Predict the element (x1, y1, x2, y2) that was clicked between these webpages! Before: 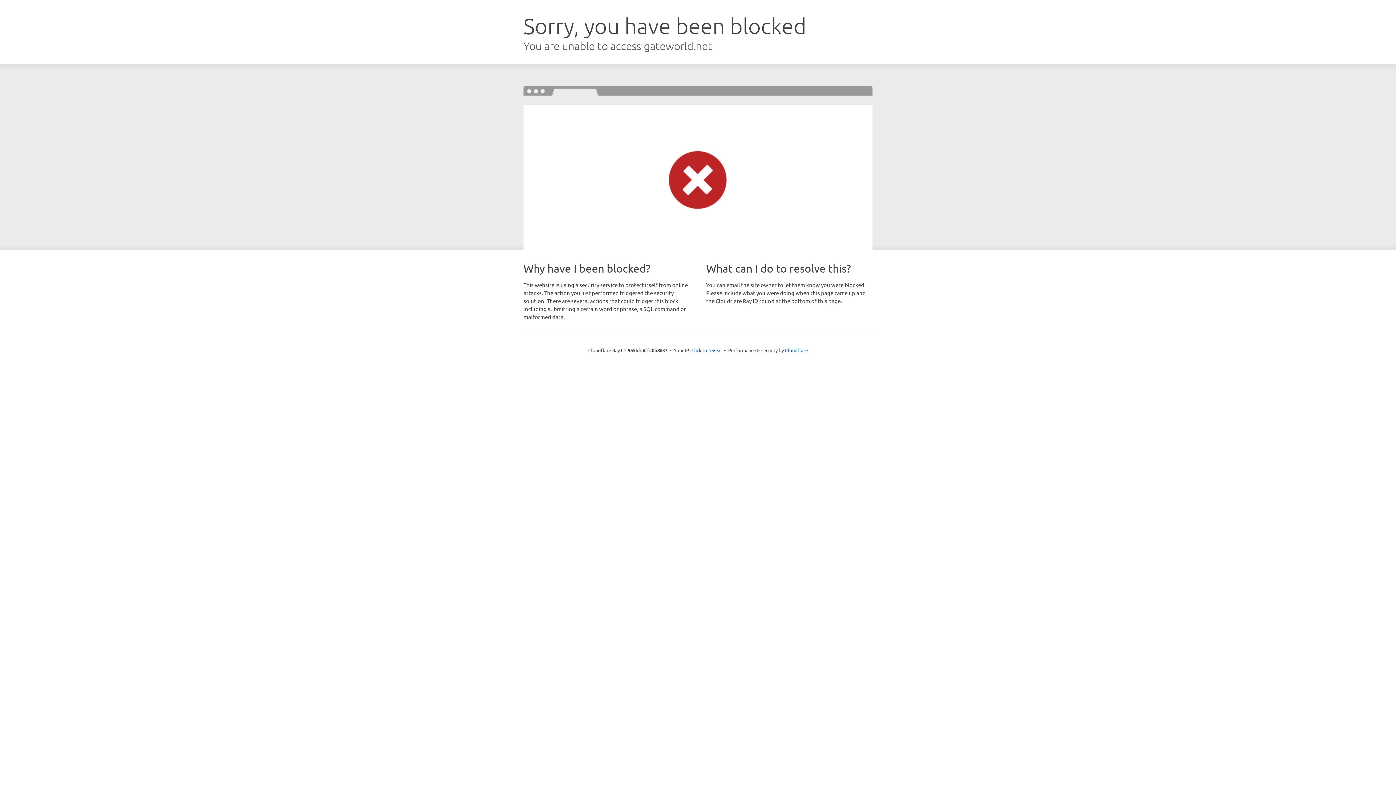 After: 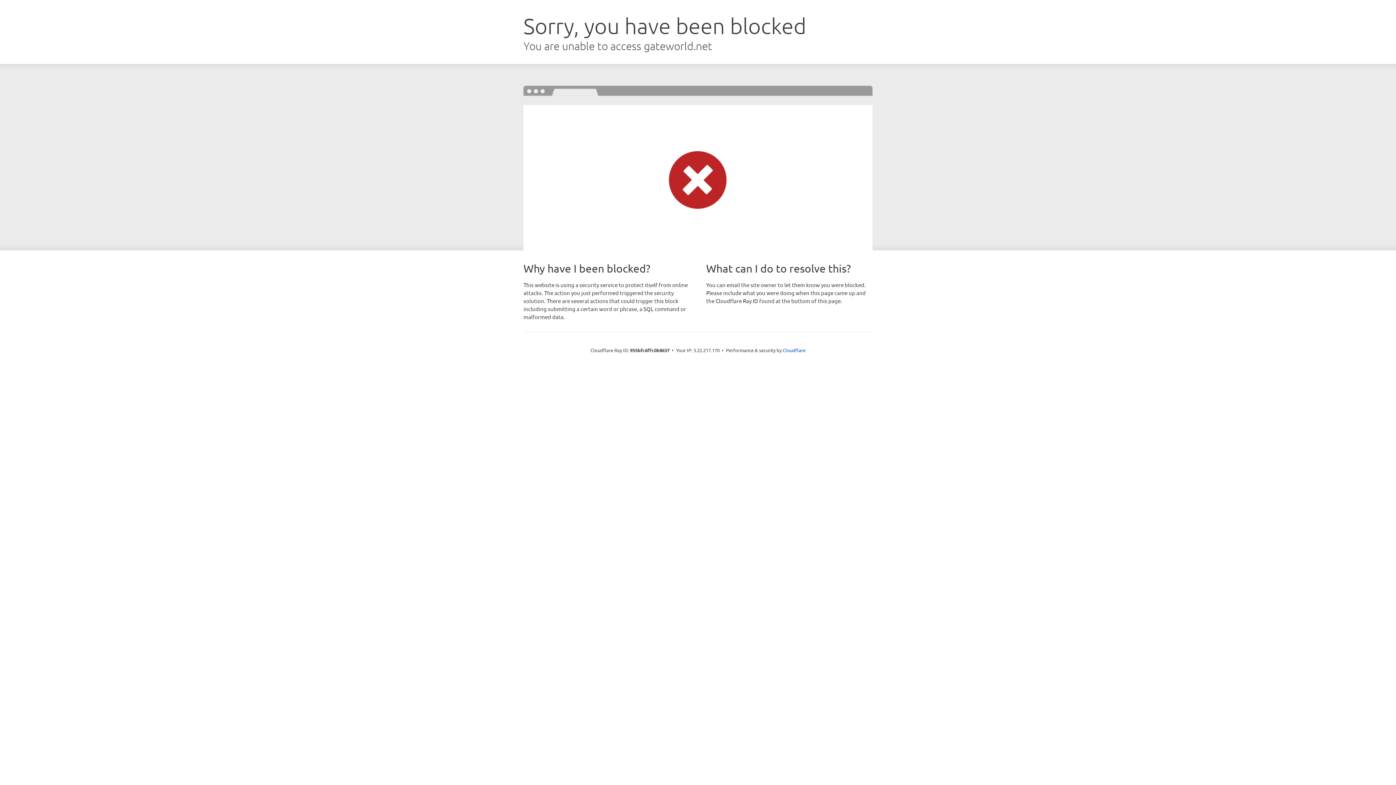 Action: bbox: (691, 346, 722, 353) label: Click to reveal